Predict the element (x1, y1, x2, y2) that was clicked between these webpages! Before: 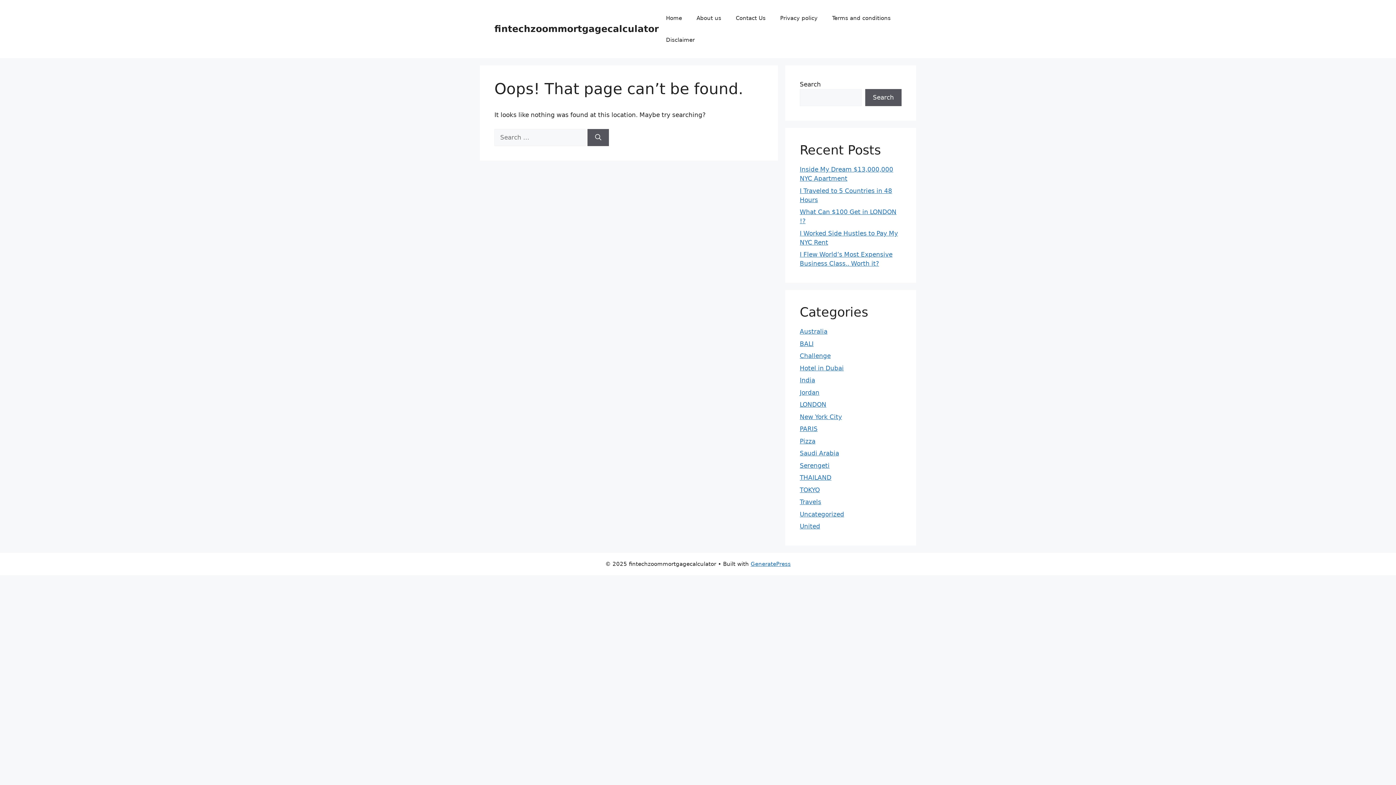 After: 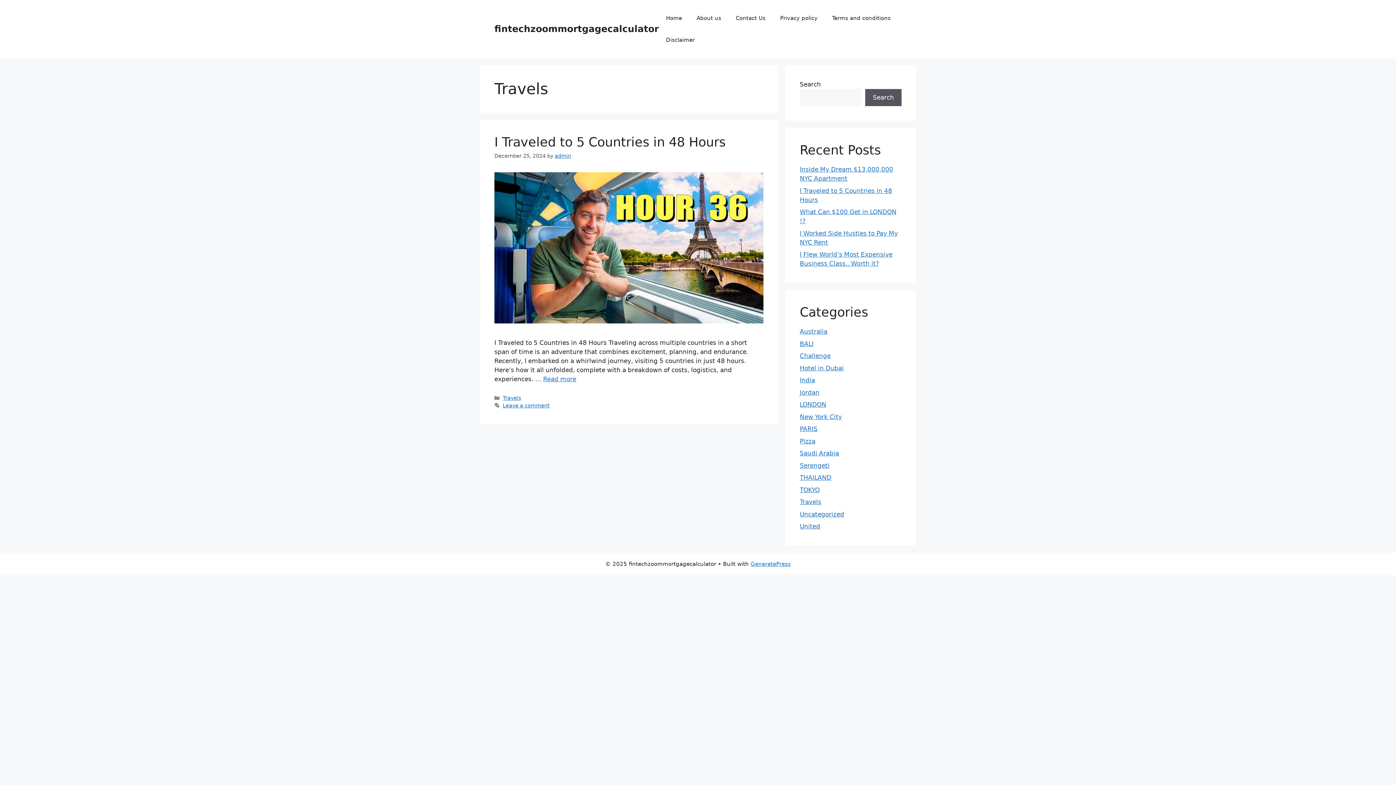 Action: label: Travels bbox: (800, 498, 821, 505)